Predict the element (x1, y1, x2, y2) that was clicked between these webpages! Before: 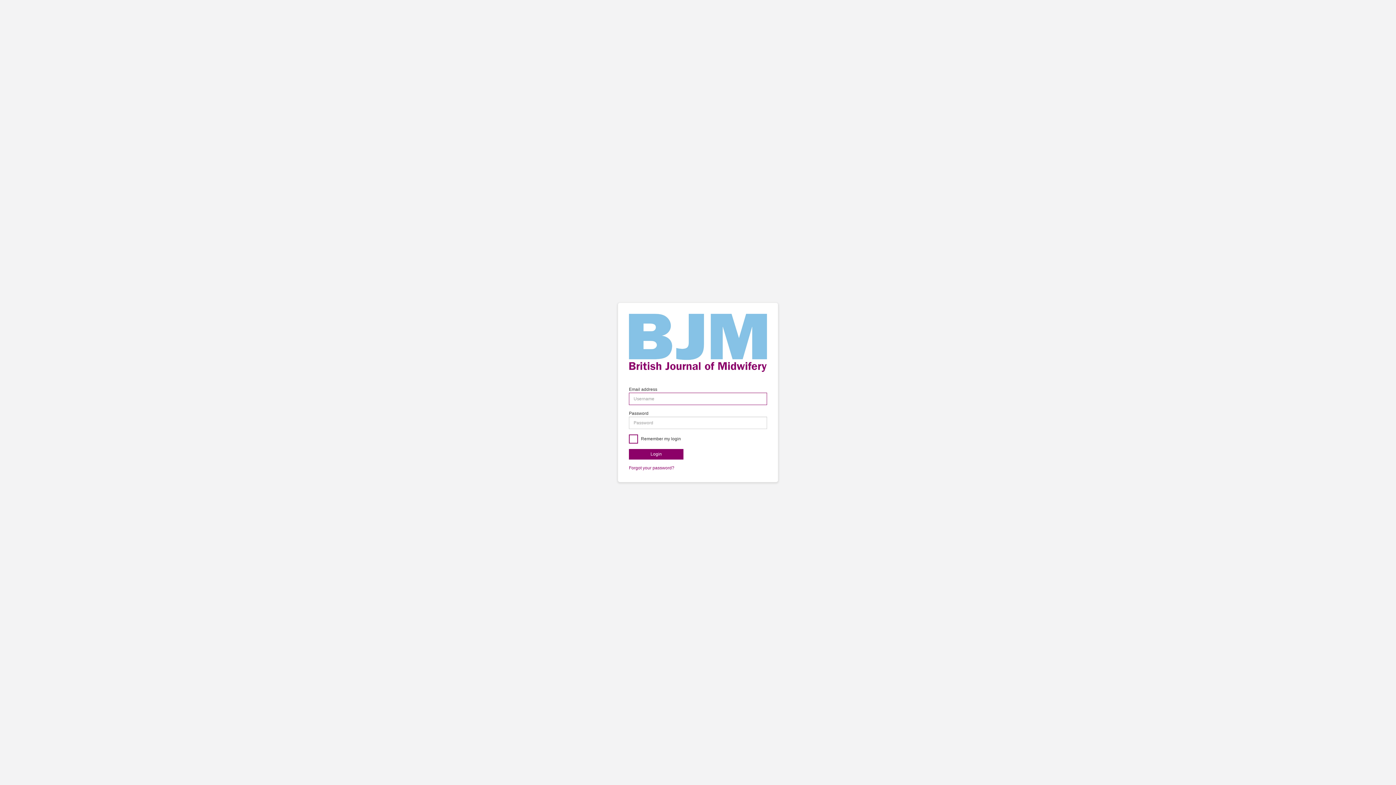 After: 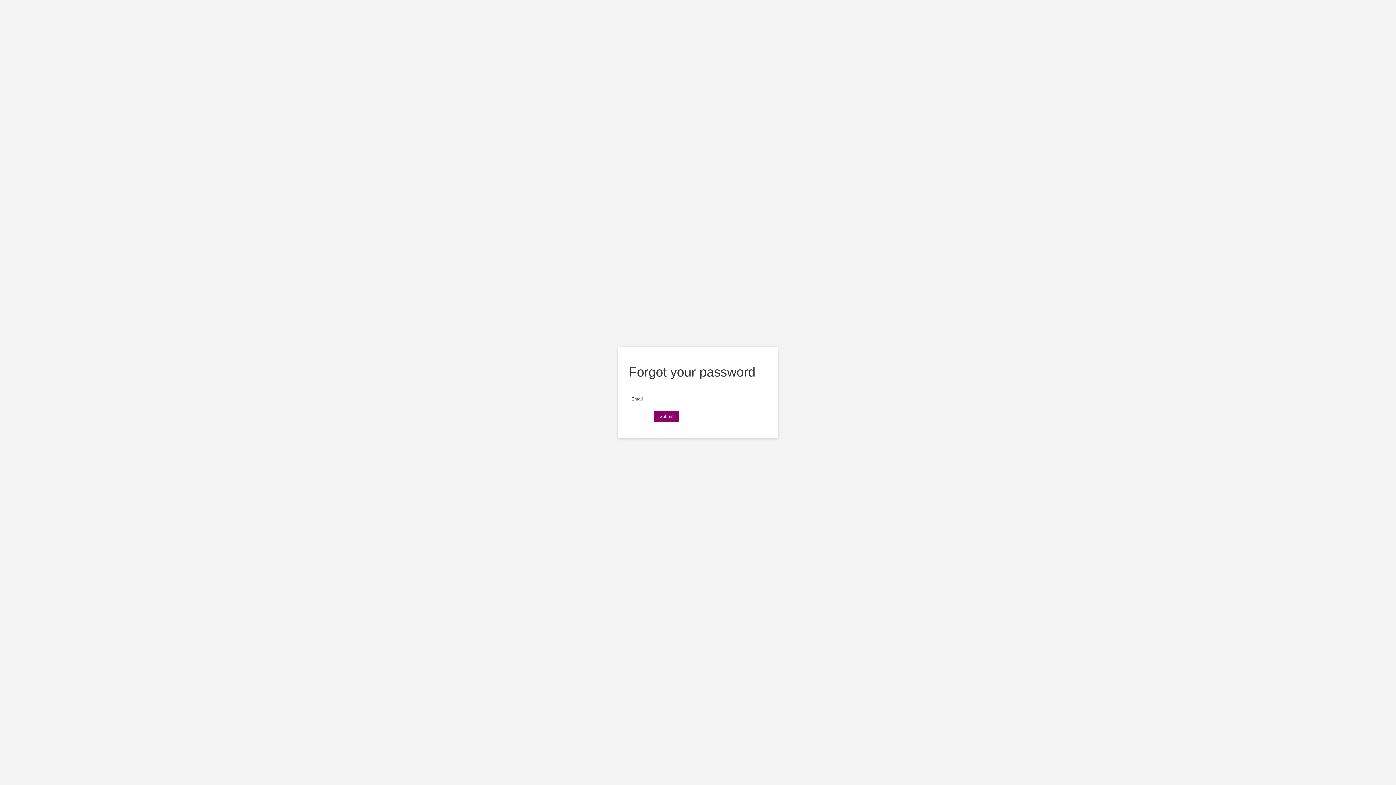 Action: bbox: (629, 465, 674, 470) label: Forgot your password?